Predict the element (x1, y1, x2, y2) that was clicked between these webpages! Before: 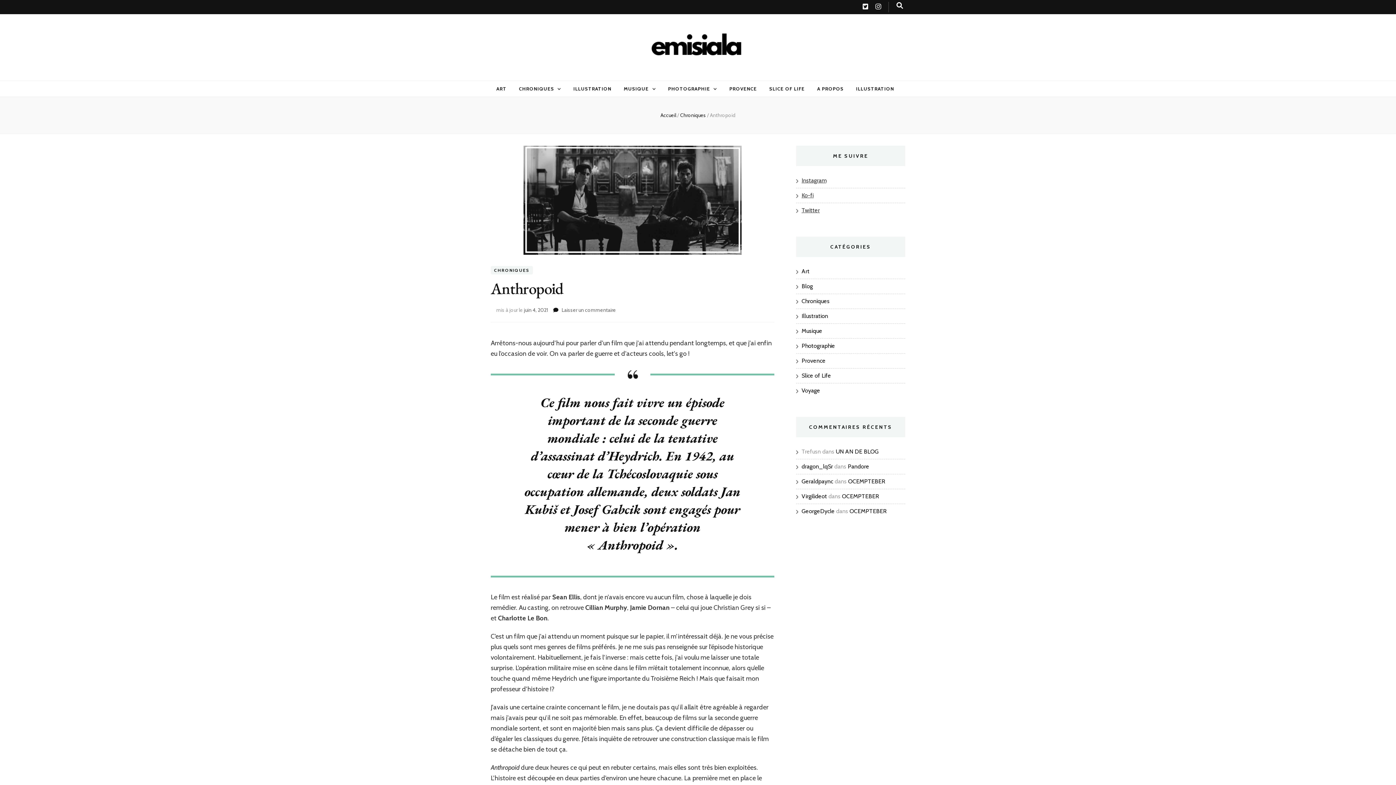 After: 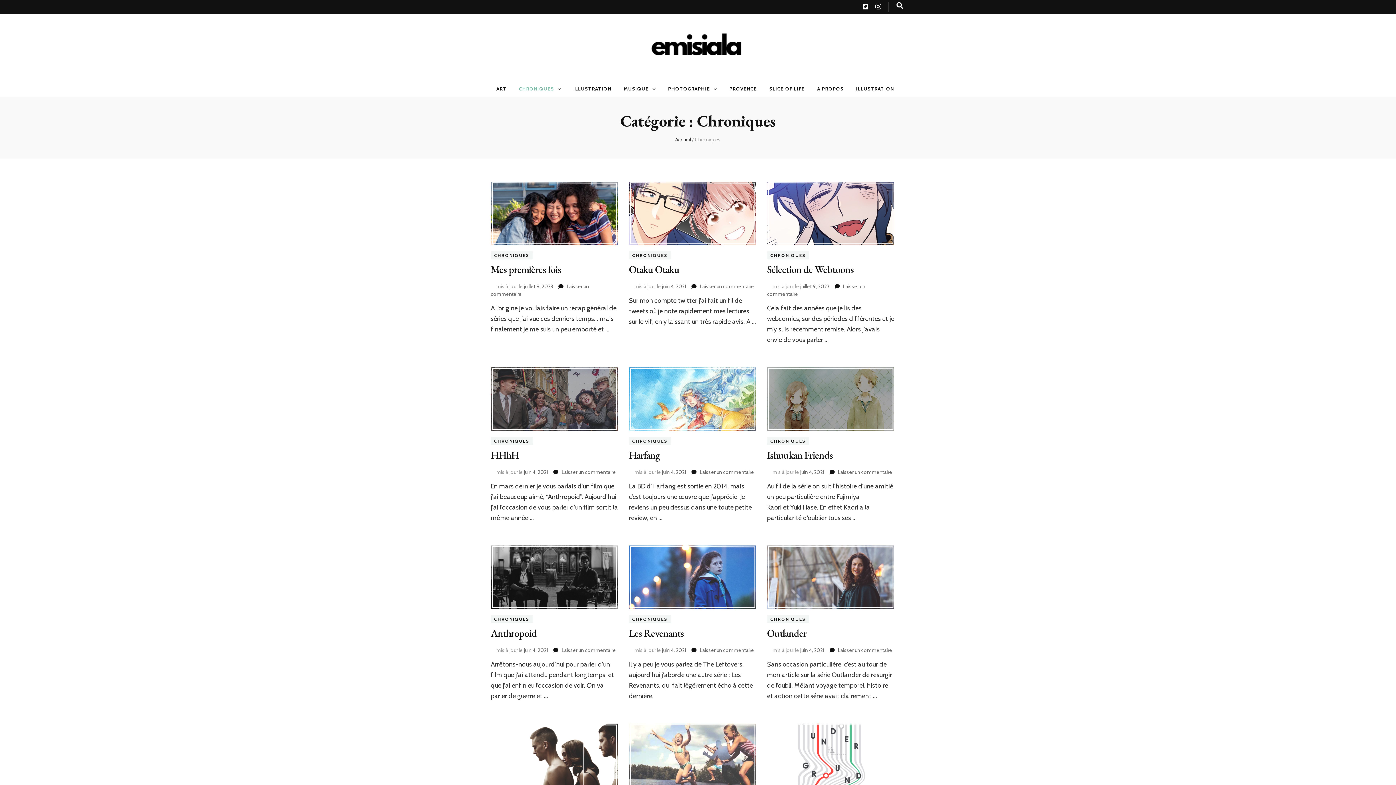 Action: label: Chroniques bbox: (801, 297, 829, 304)